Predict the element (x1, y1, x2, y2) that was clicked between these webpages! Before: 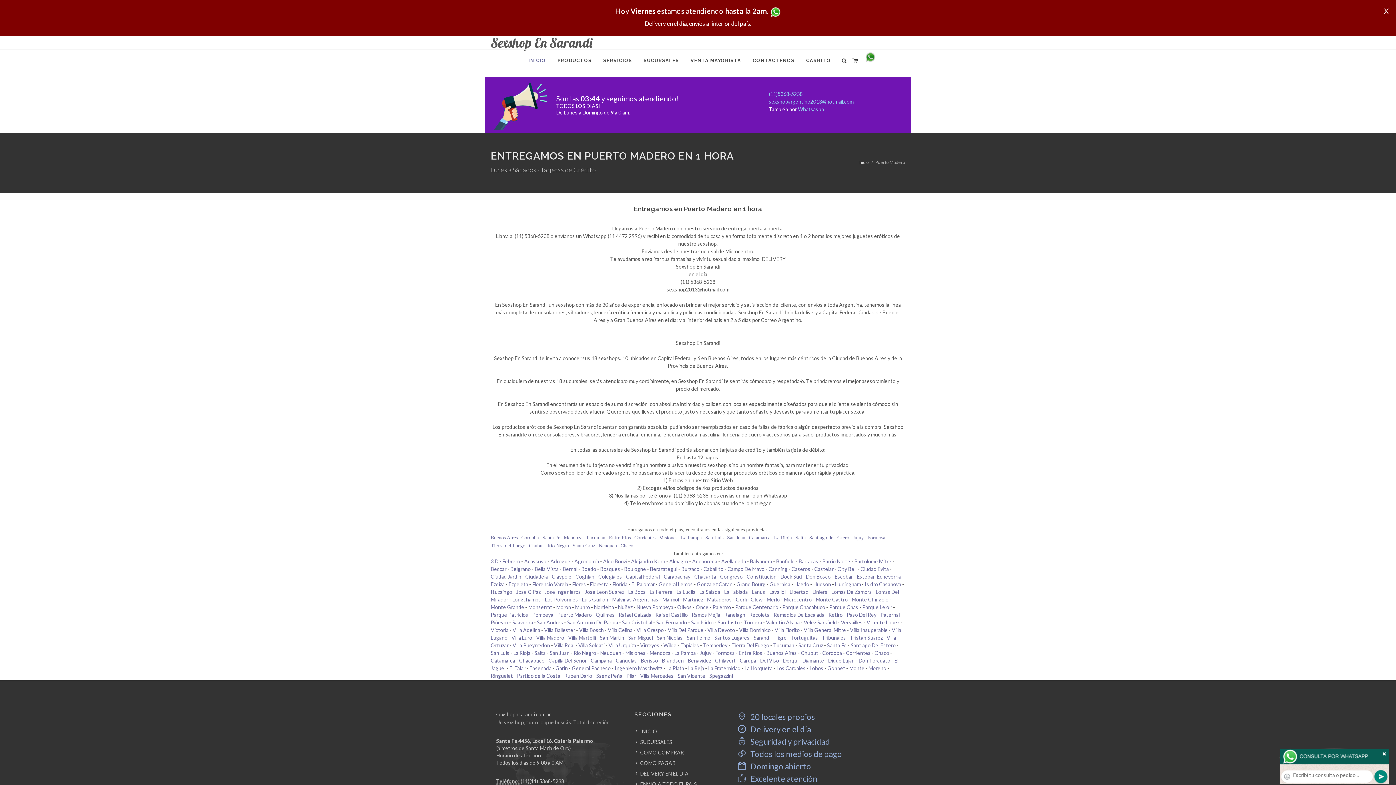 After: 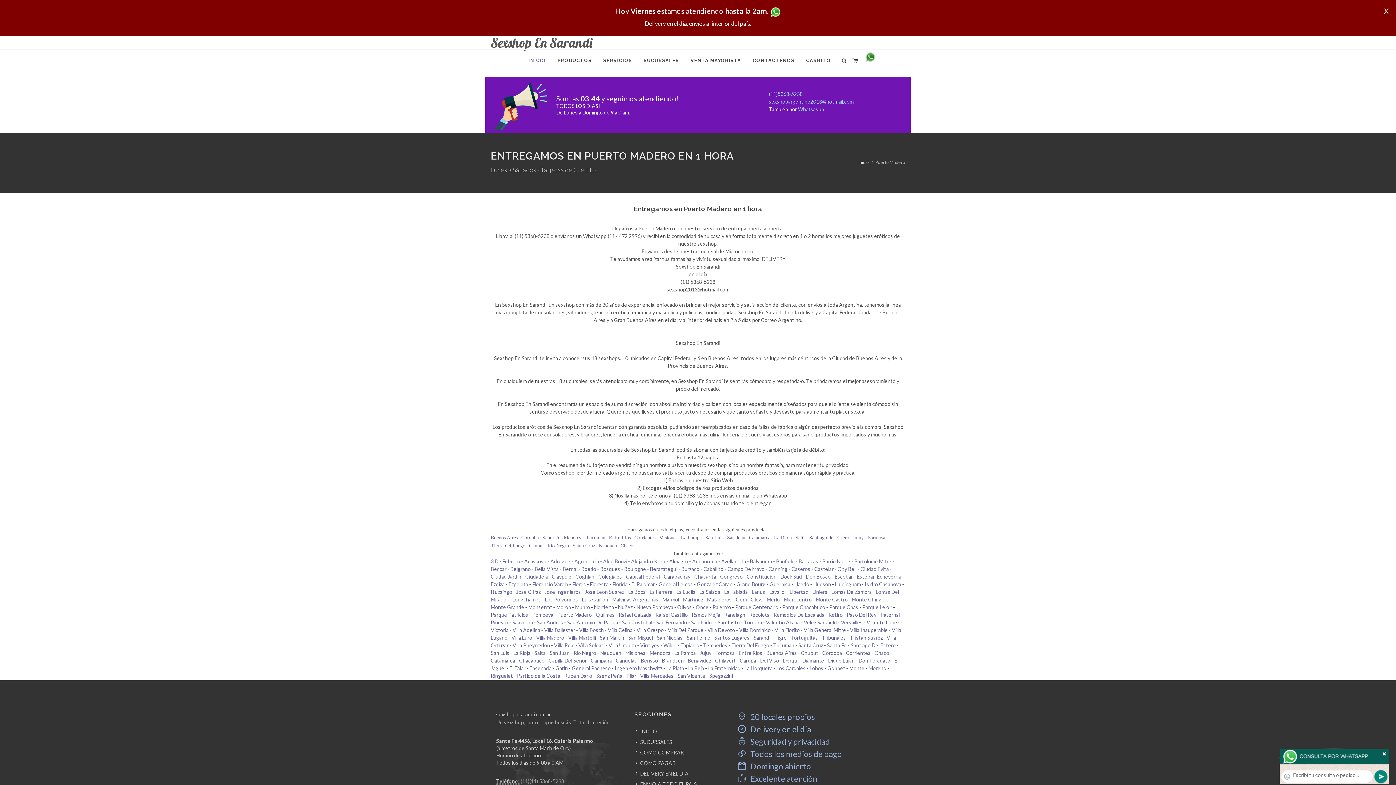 Action: label: (11)(11) 5368-5238 bbox: (520, 778, 564, 784)